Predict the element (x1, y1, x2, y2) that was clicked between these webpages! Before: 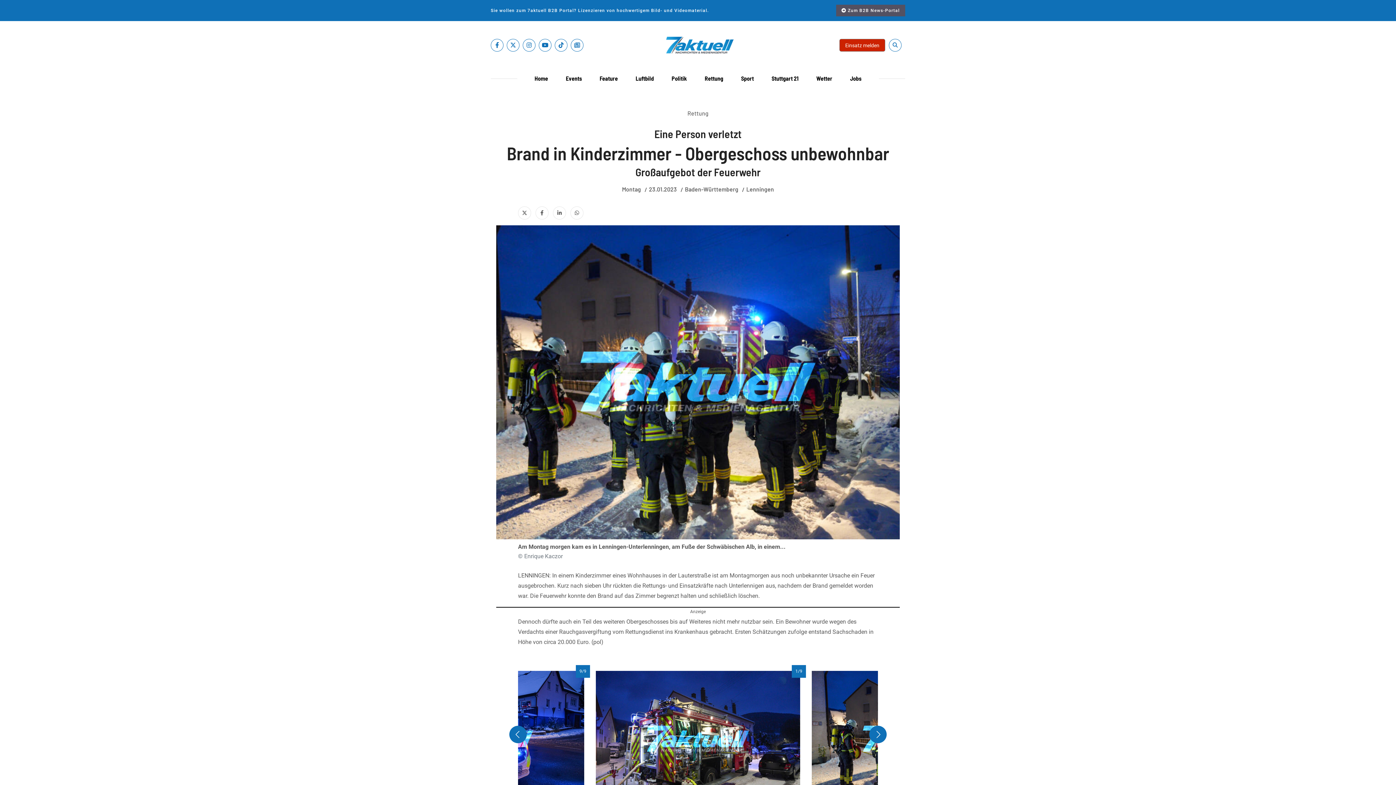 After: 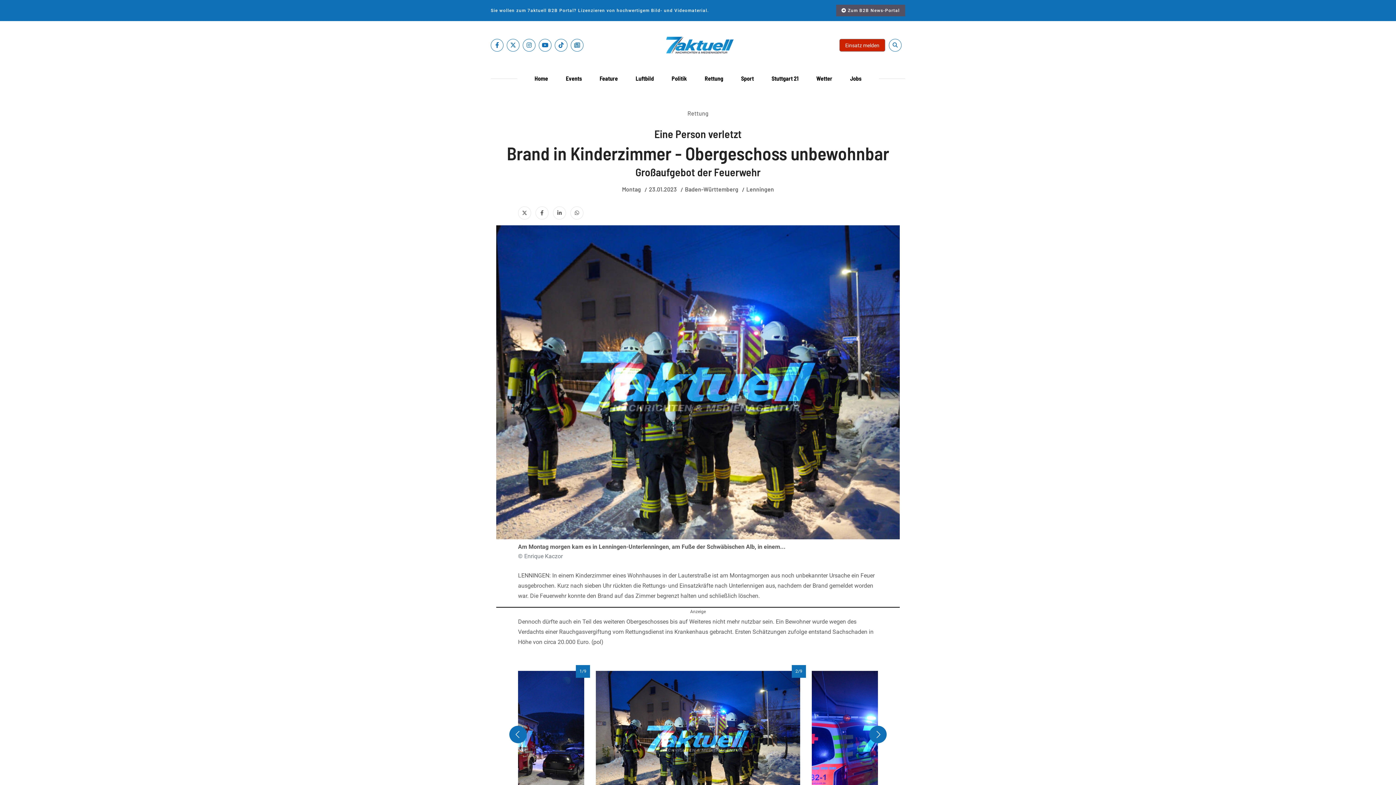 Action: bbox: (869, 726, 886, 743)